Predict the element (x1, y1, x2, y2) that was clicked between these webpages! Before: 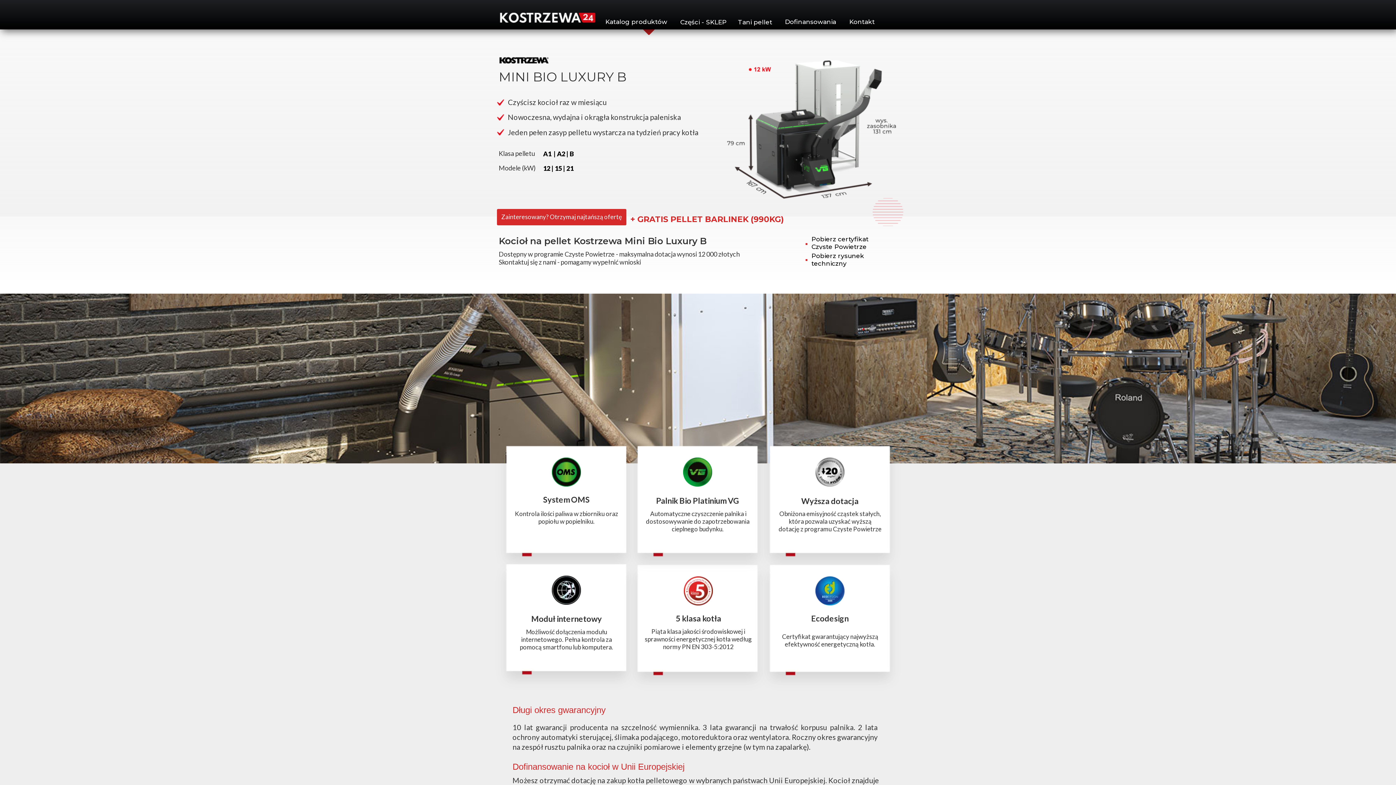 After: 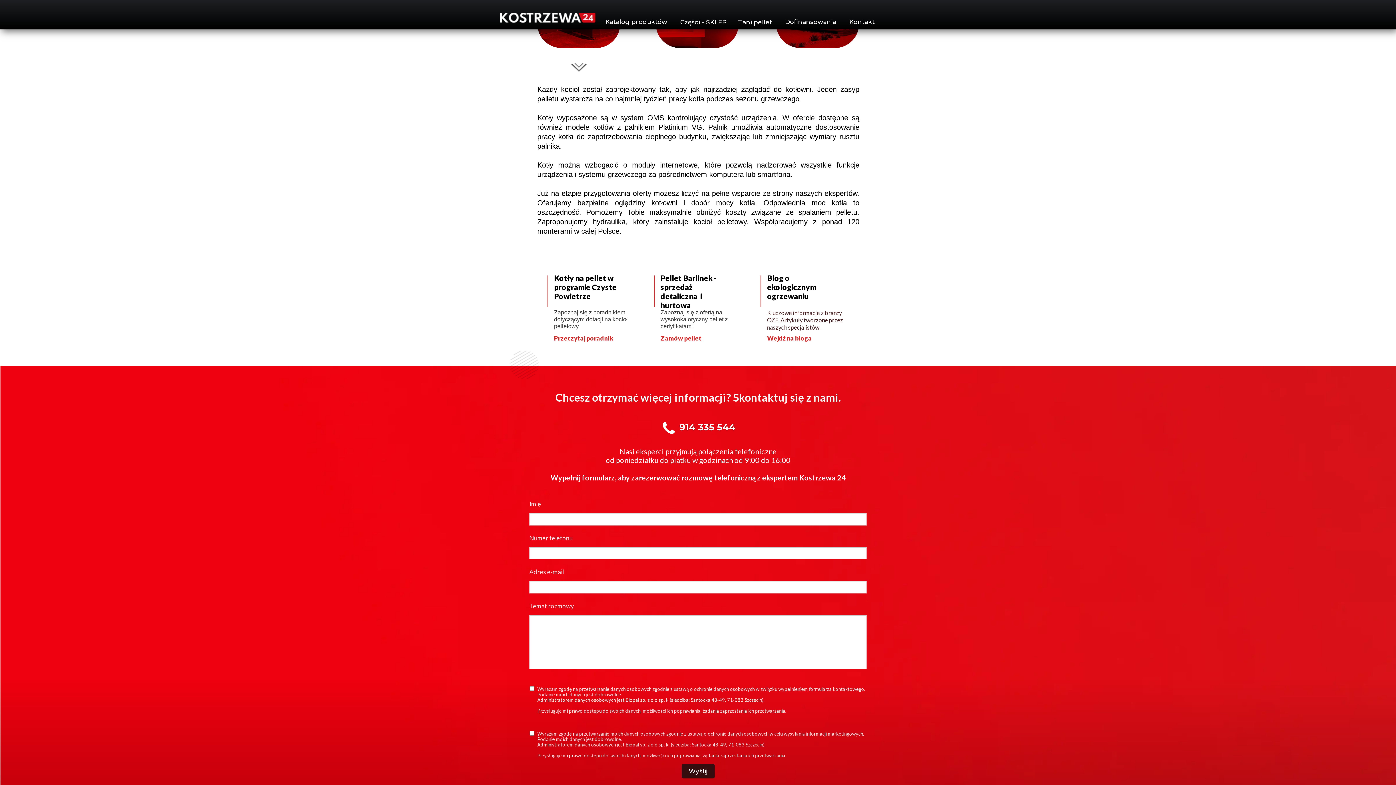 Action: bbox: (842, 14, 882, 29) label: Kontakt